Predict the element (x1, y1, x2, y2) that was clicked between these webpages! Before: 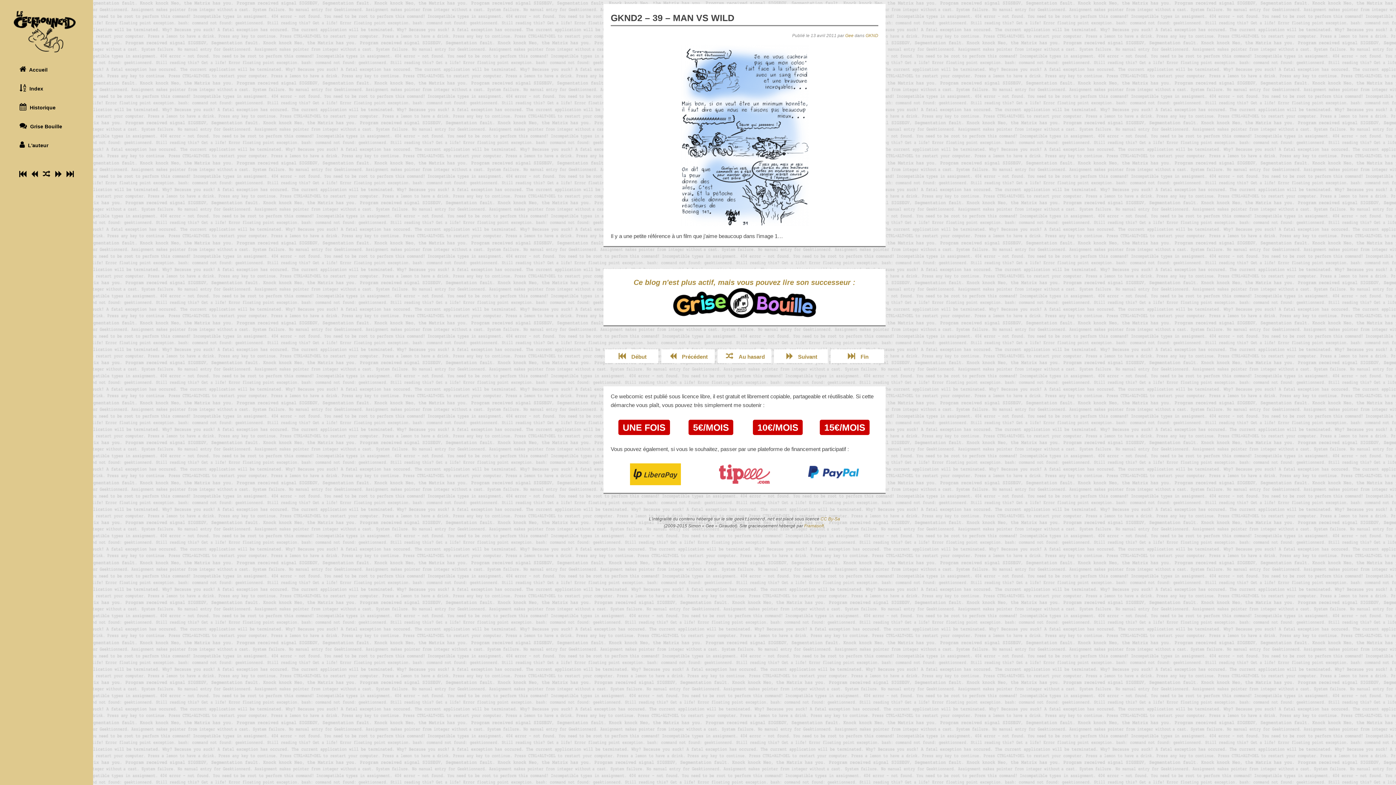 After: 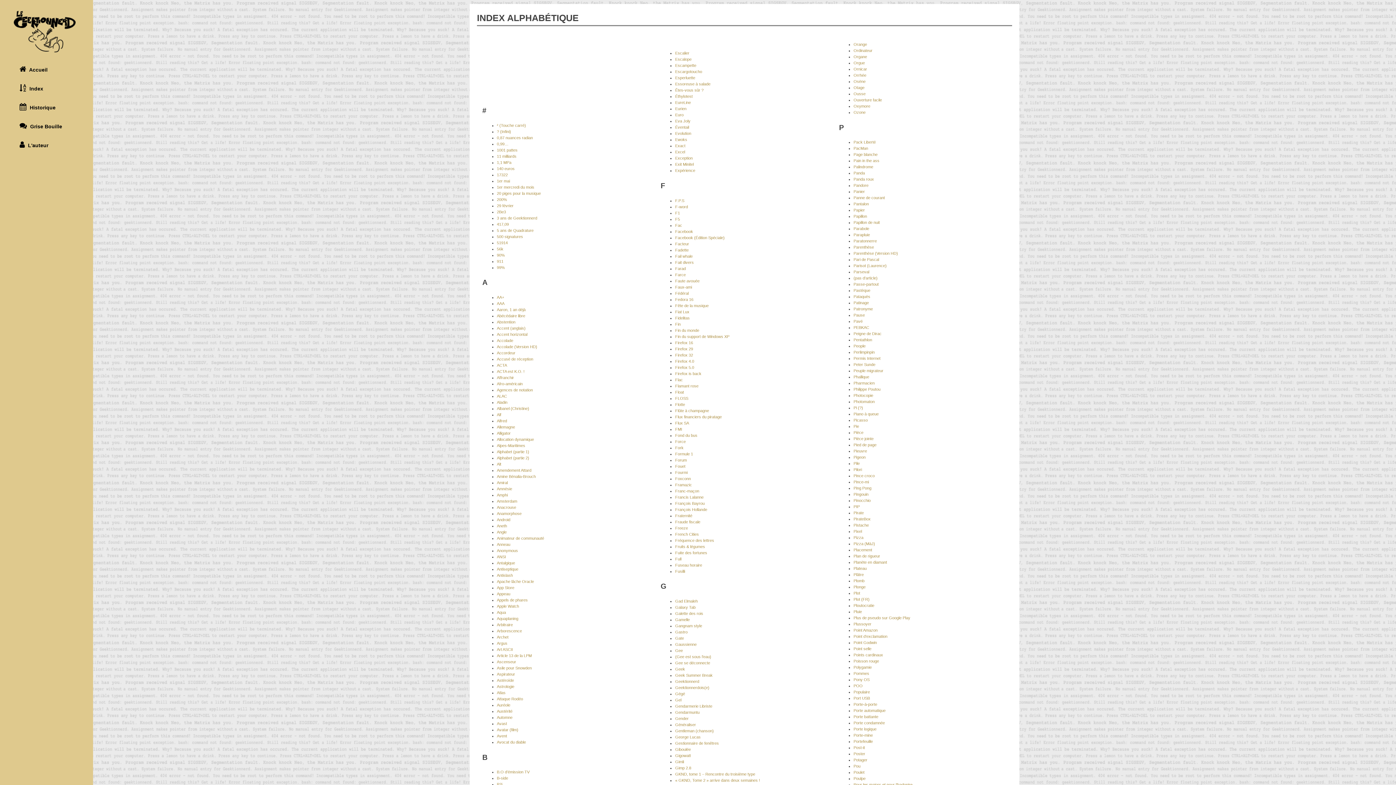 Action: label:  Index bbox: (13, 78, 79, 97)